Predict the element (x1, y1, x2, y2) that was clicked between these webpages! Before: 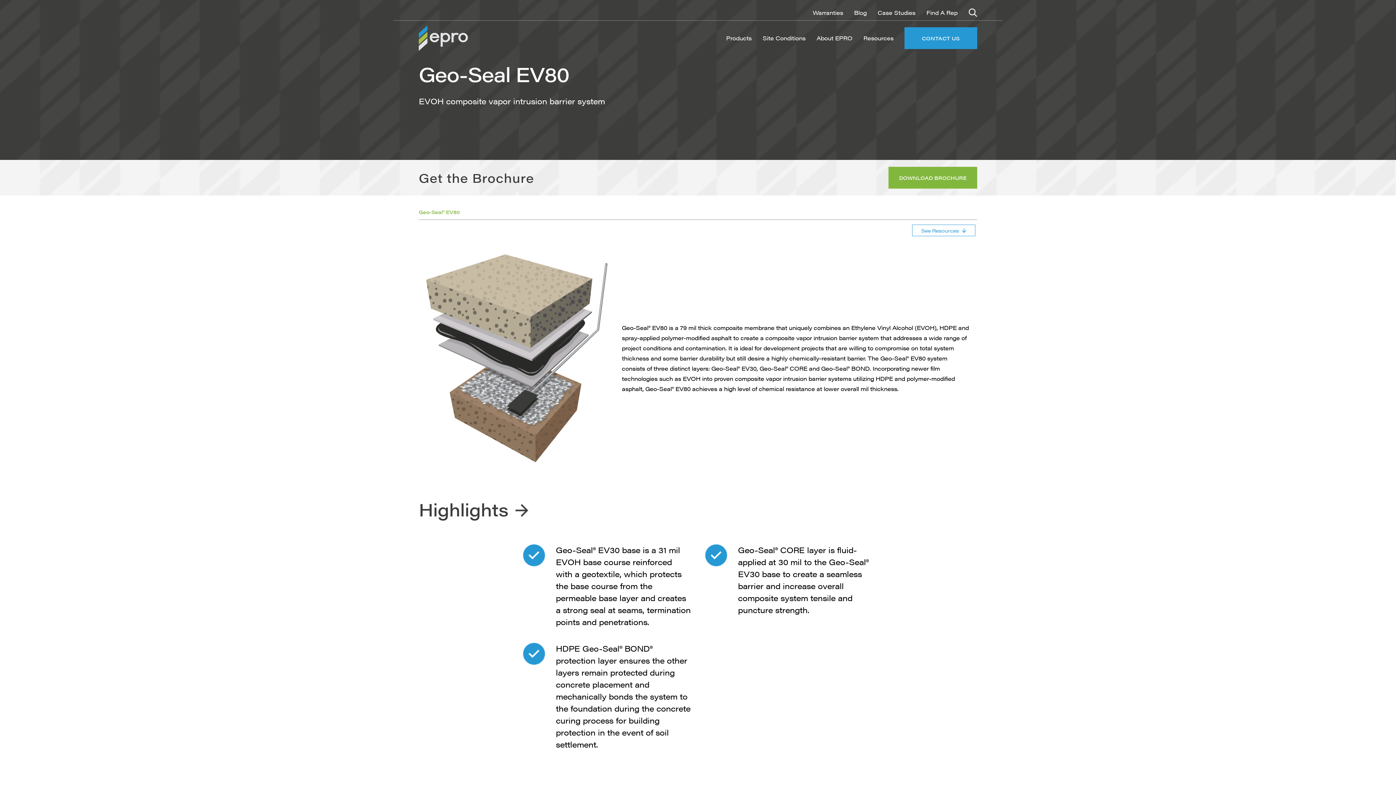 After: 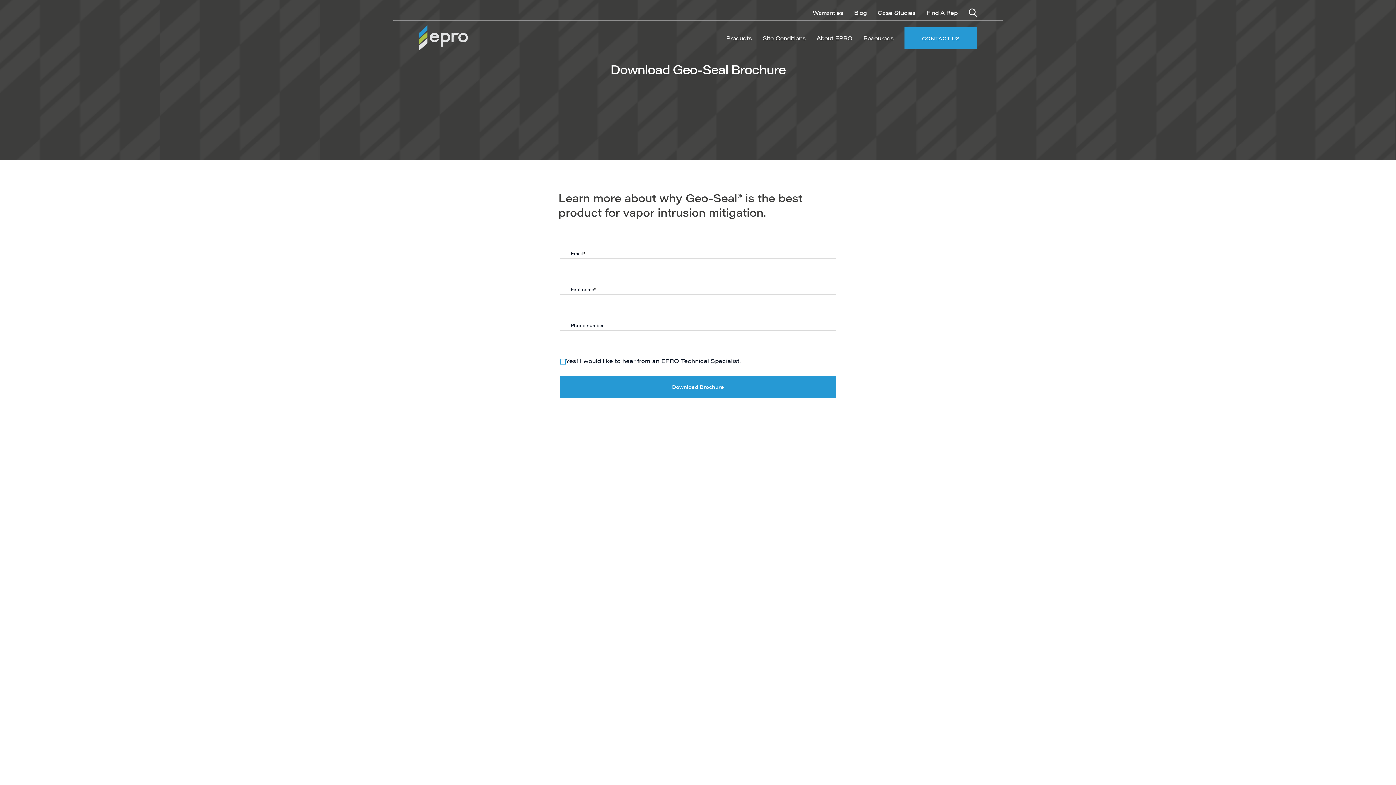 Action: bbox: (888, 166, 977, 188) label: DOWNLOAD BROCHURE